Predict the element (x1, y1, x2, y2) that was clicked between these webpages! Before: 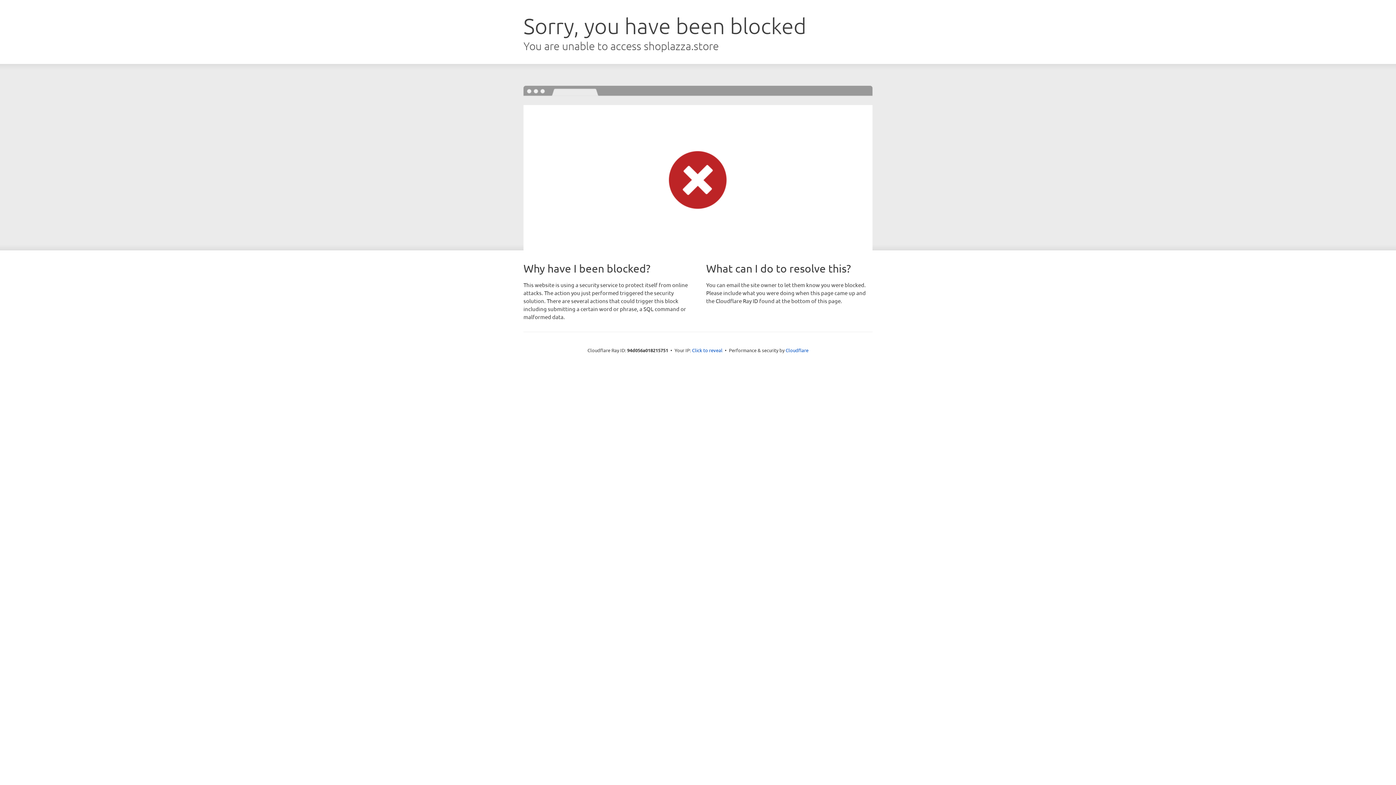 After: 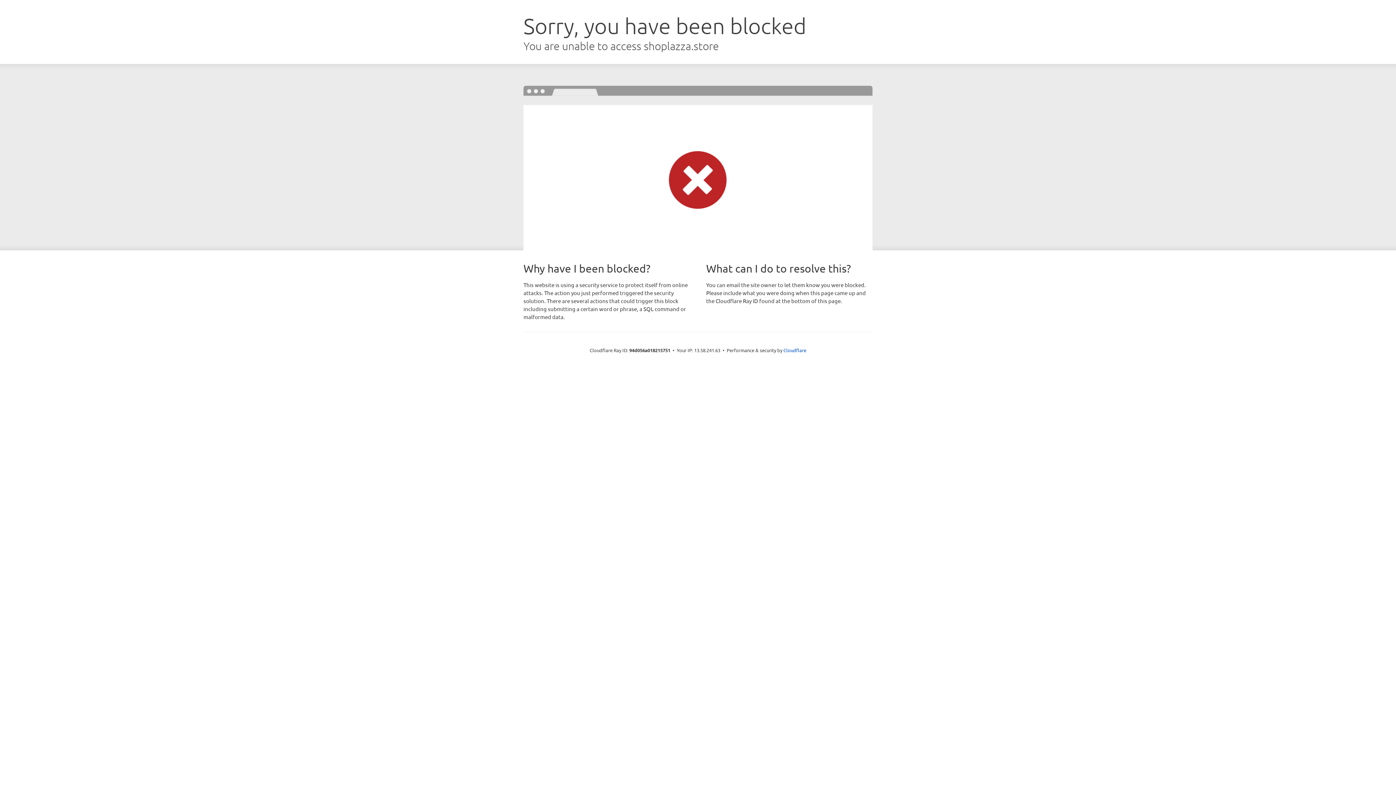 Action: label: Click to reveal bbox: (692, 346, 722, 353)